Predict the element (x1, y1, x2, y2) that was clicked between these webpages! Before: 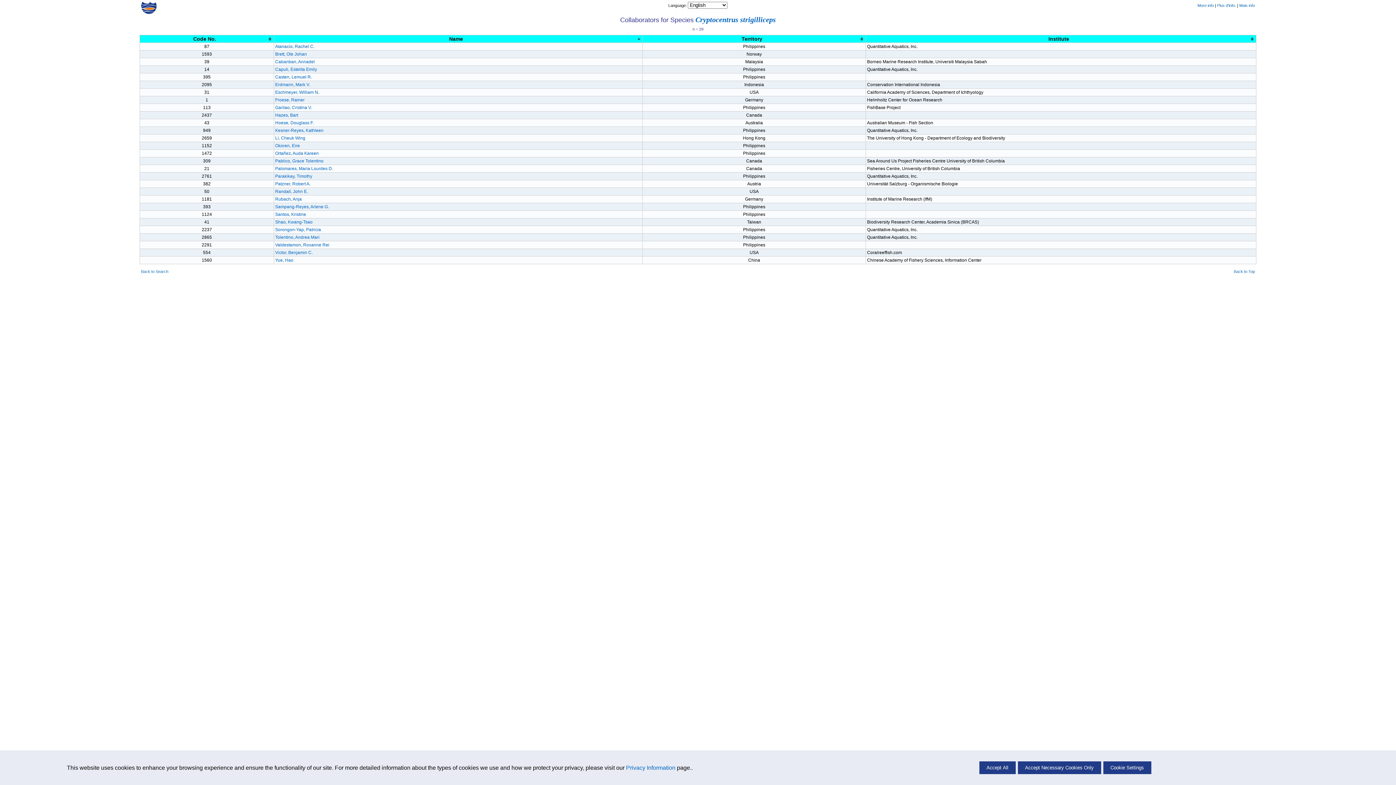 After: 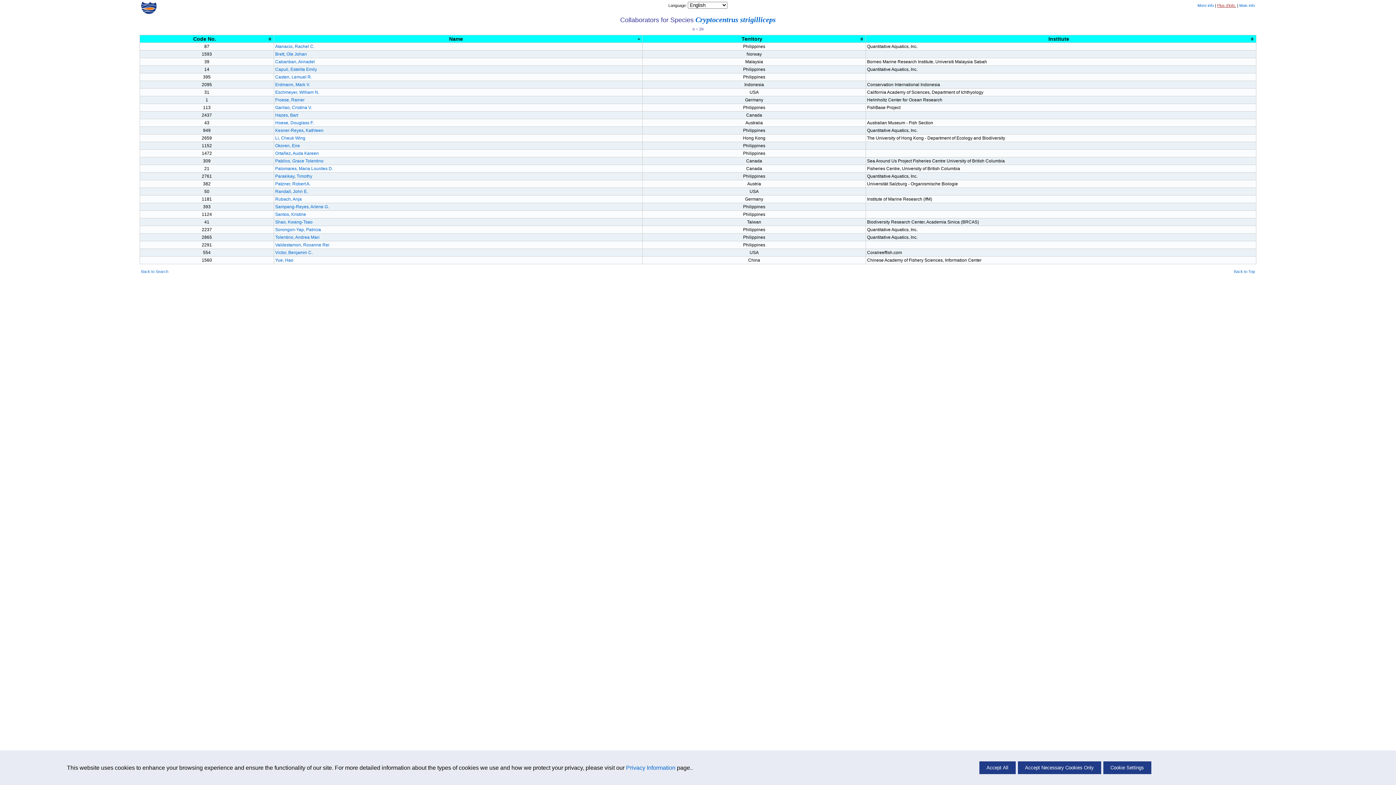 Action: label: Plus d'info. bbox: (1217, 3, 1236, 7)